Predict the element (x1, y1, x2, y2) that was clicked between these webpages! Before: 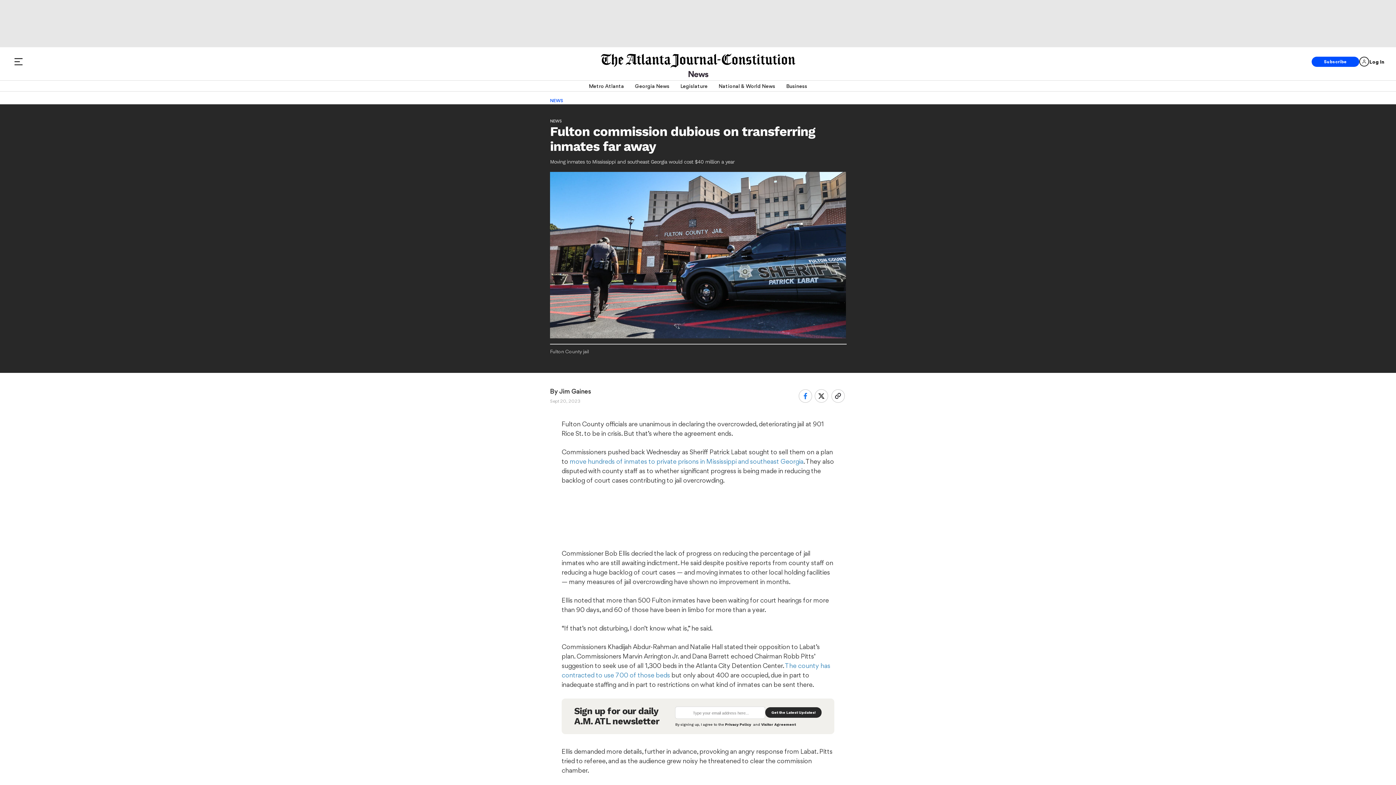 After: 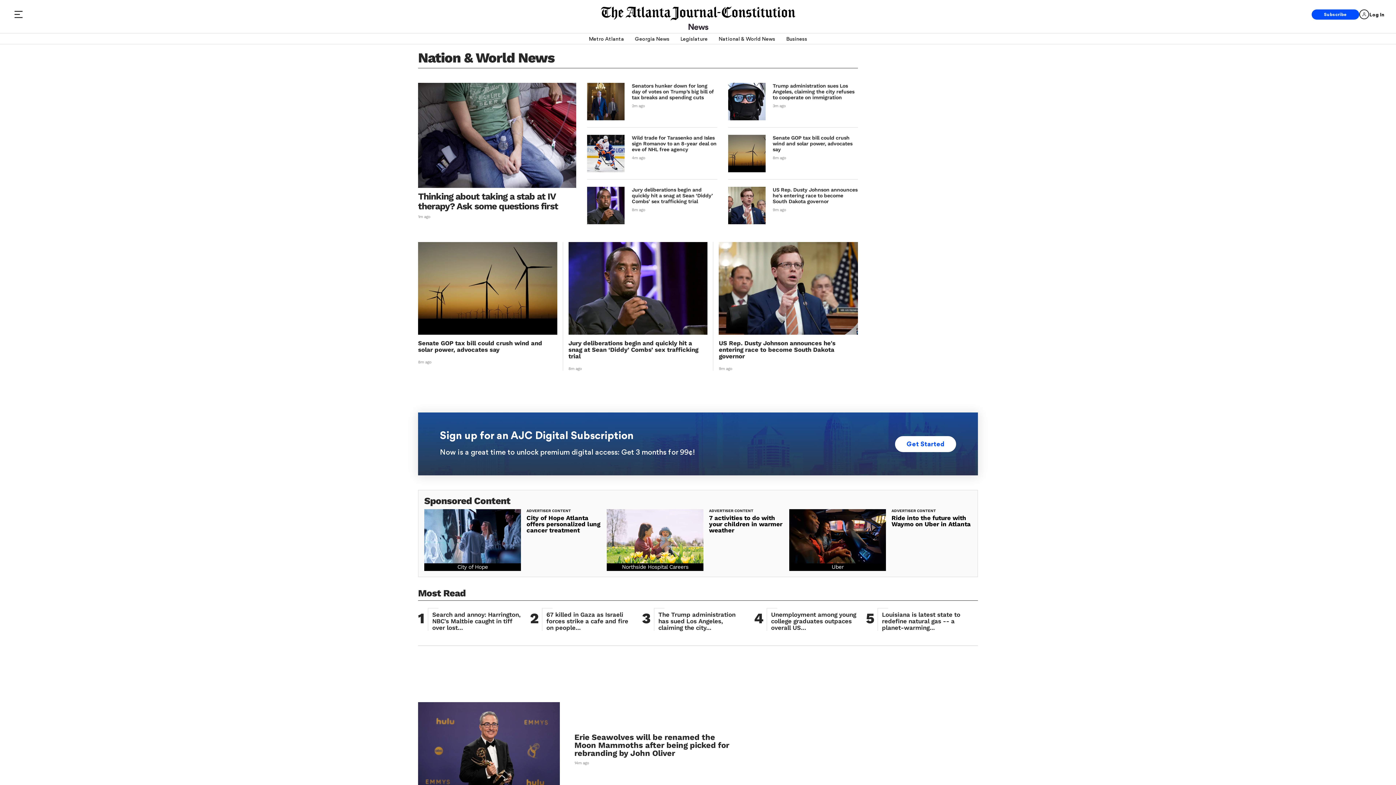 Action: bbox: (718, 80, 775, 91) label: National & World News